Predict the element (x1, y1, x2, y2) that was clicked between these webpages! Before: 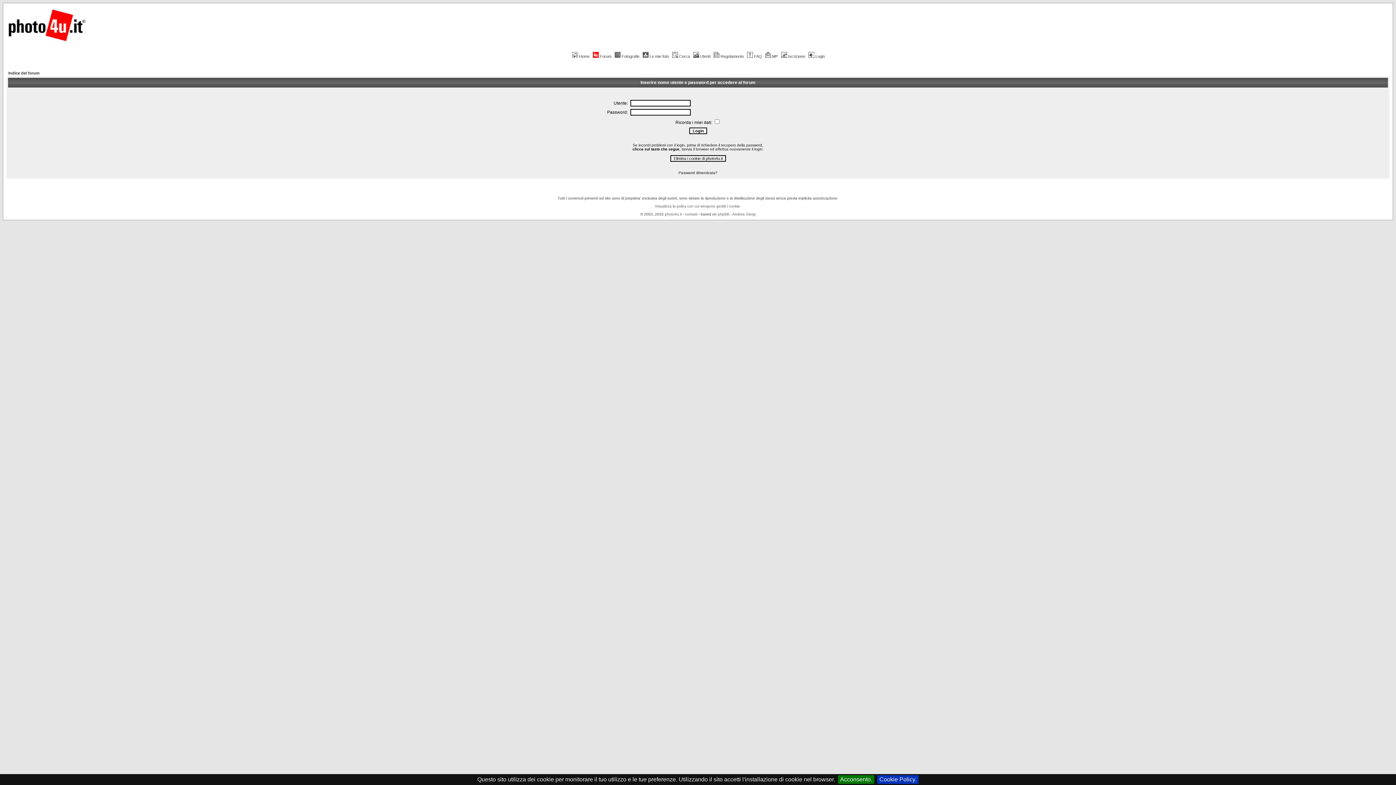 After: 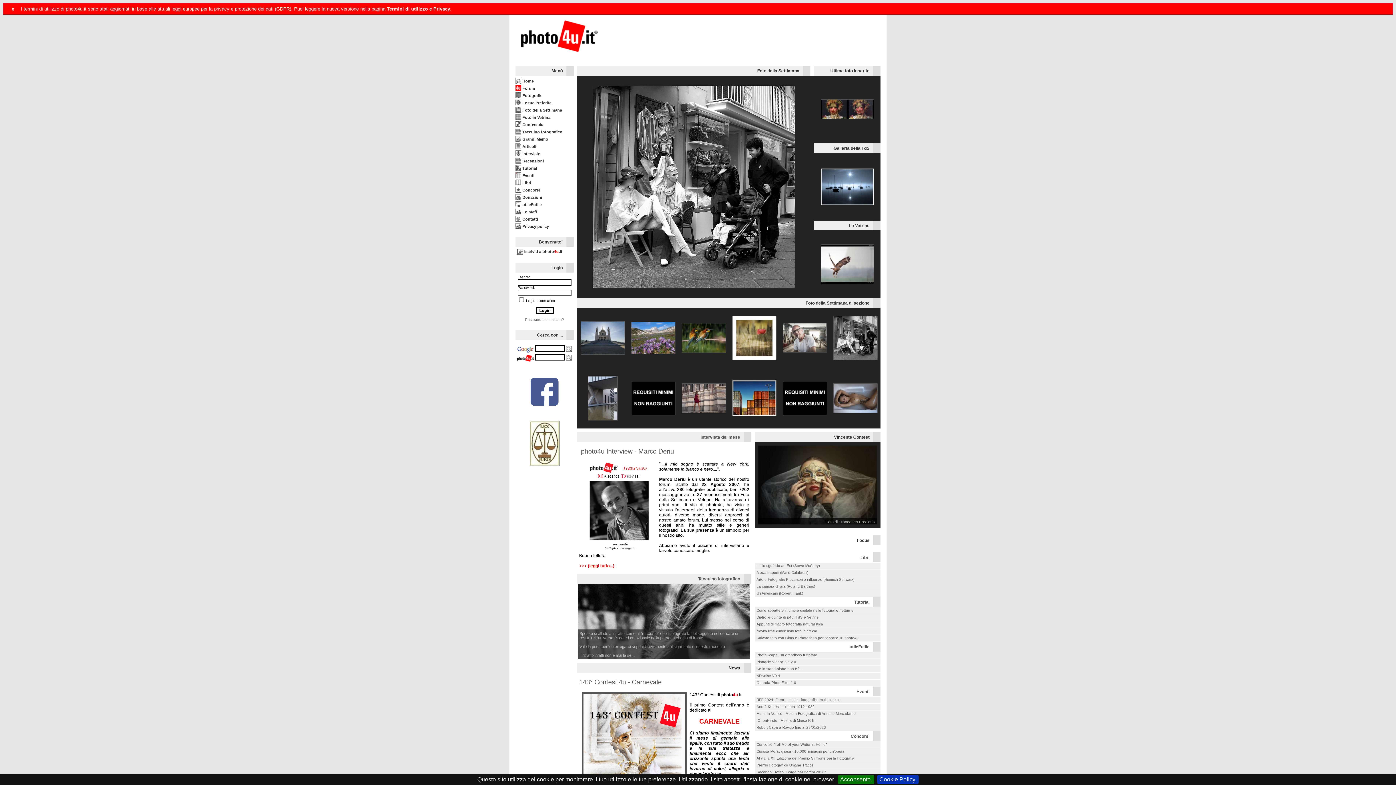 Action: bbox: (6, 38, 86, 45)